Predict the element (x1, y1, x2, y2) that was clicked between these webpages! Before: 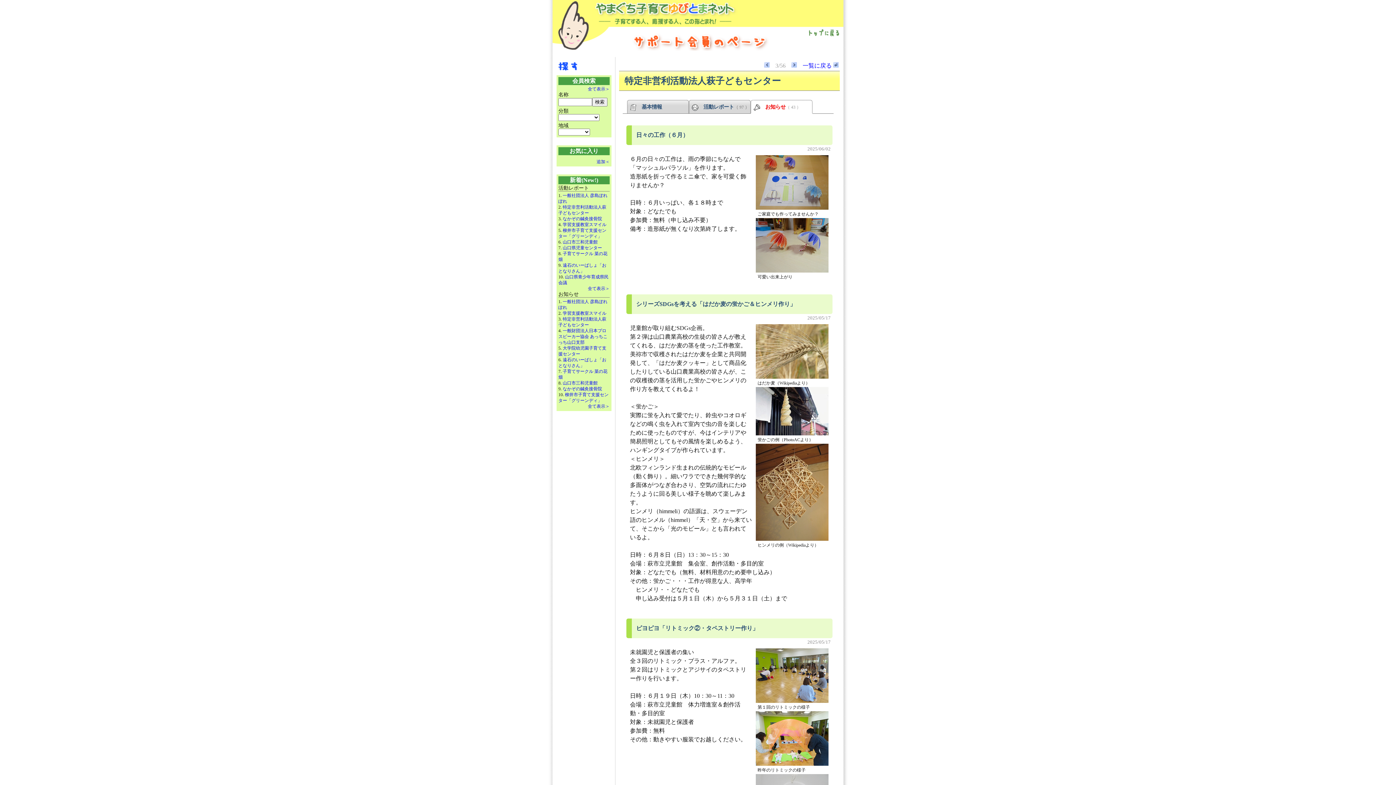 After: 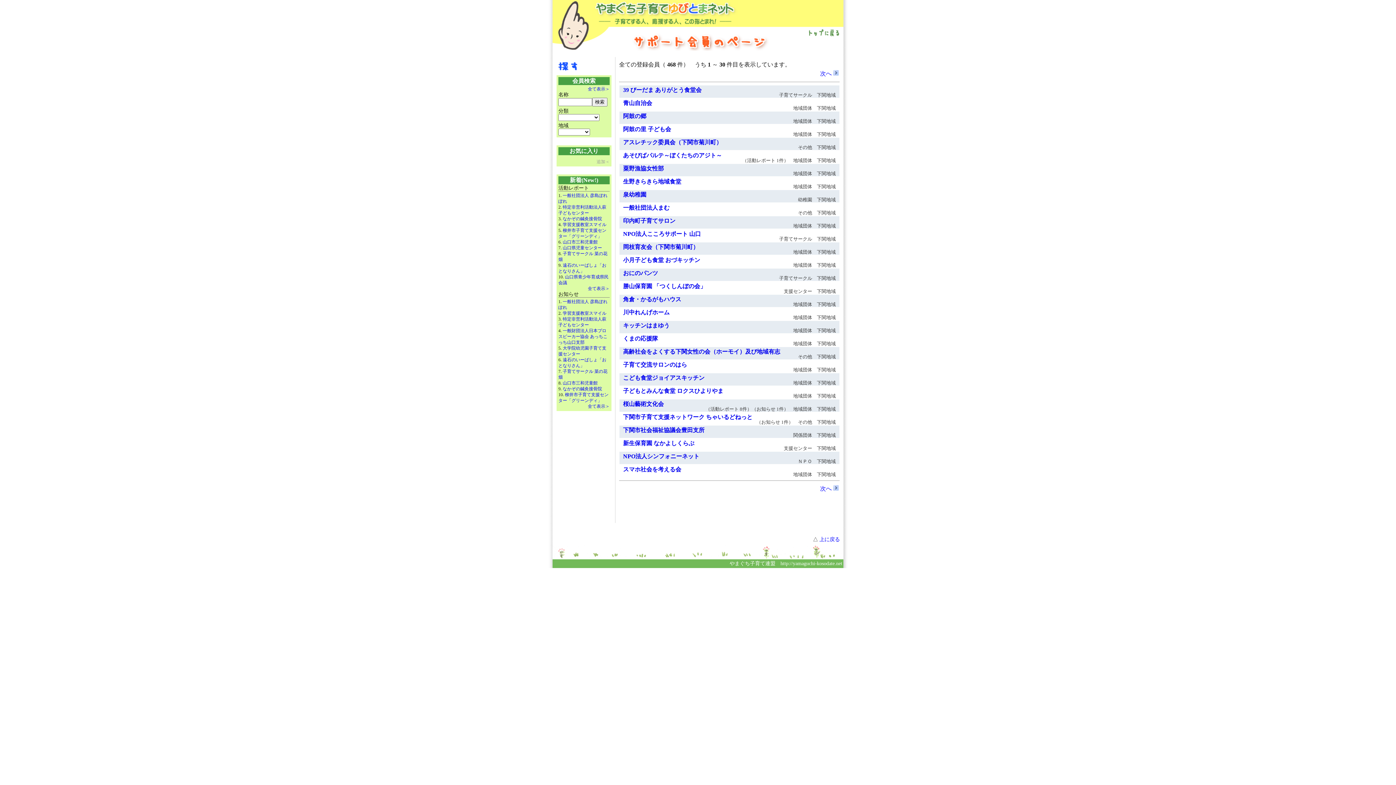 Action: bbox: (588, 86, 609, 91) label: 全て表示＞